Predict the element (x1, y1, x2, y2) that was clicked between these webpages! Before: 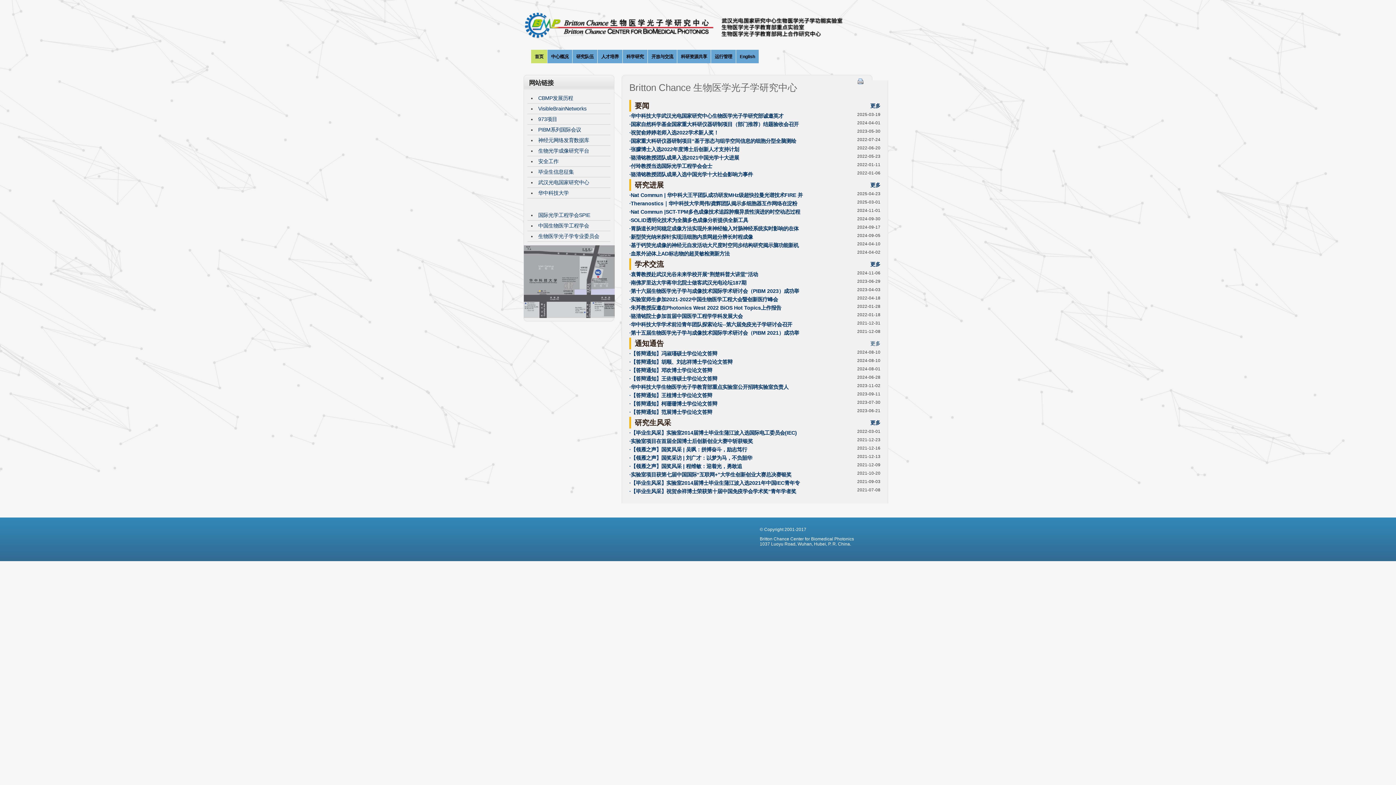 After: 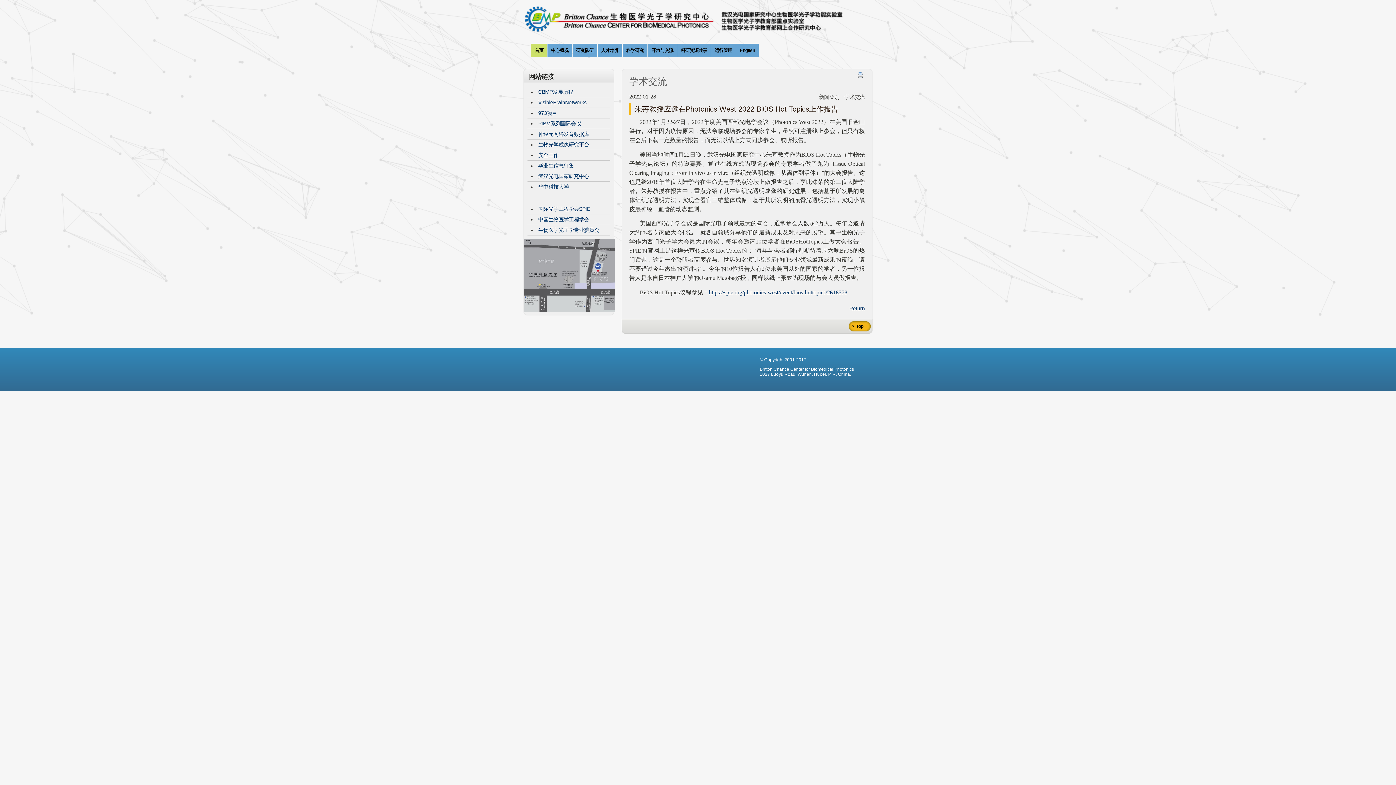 Action: bbox: (629, 305, 781, 310) label: ·朱䒟教授应邀在Photonics West 2022 BiOS Hot Topics上作报告